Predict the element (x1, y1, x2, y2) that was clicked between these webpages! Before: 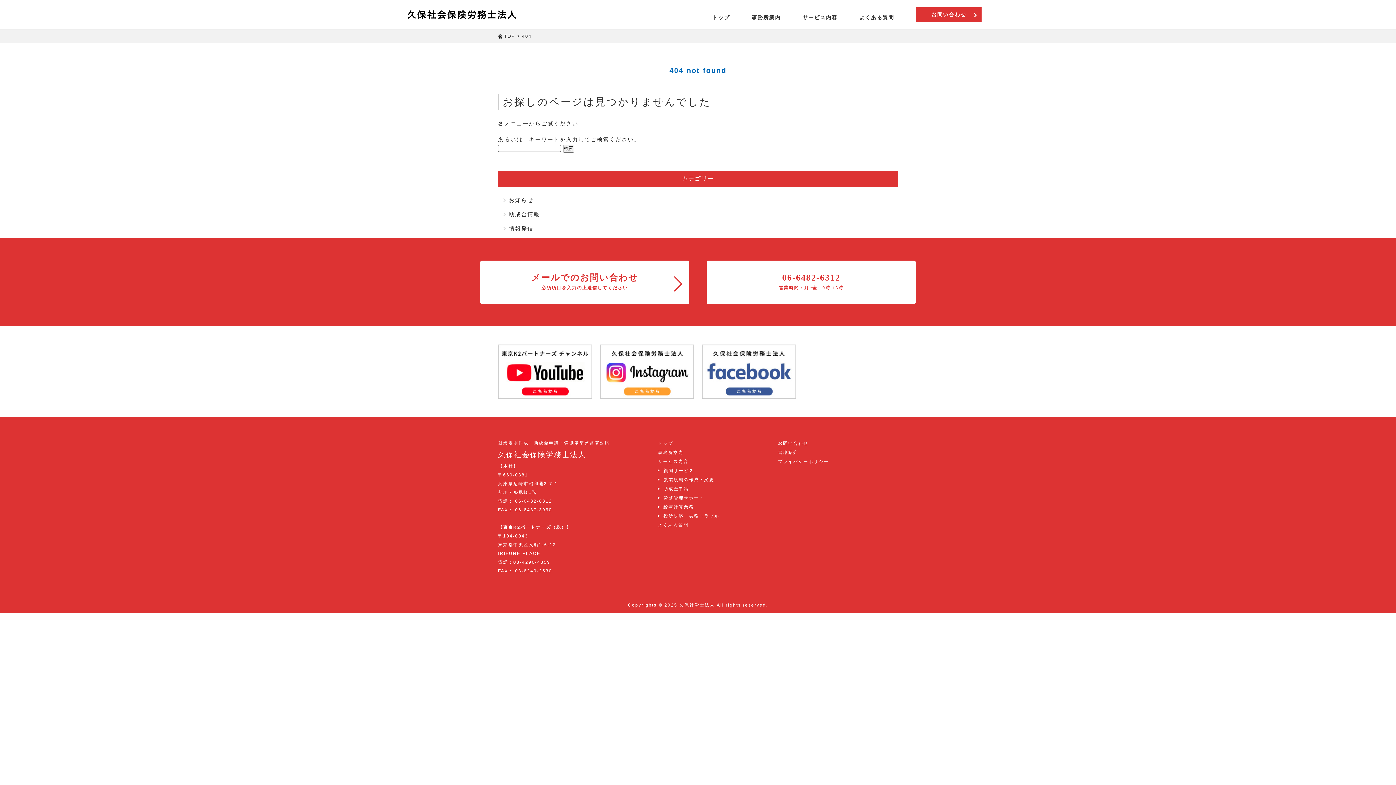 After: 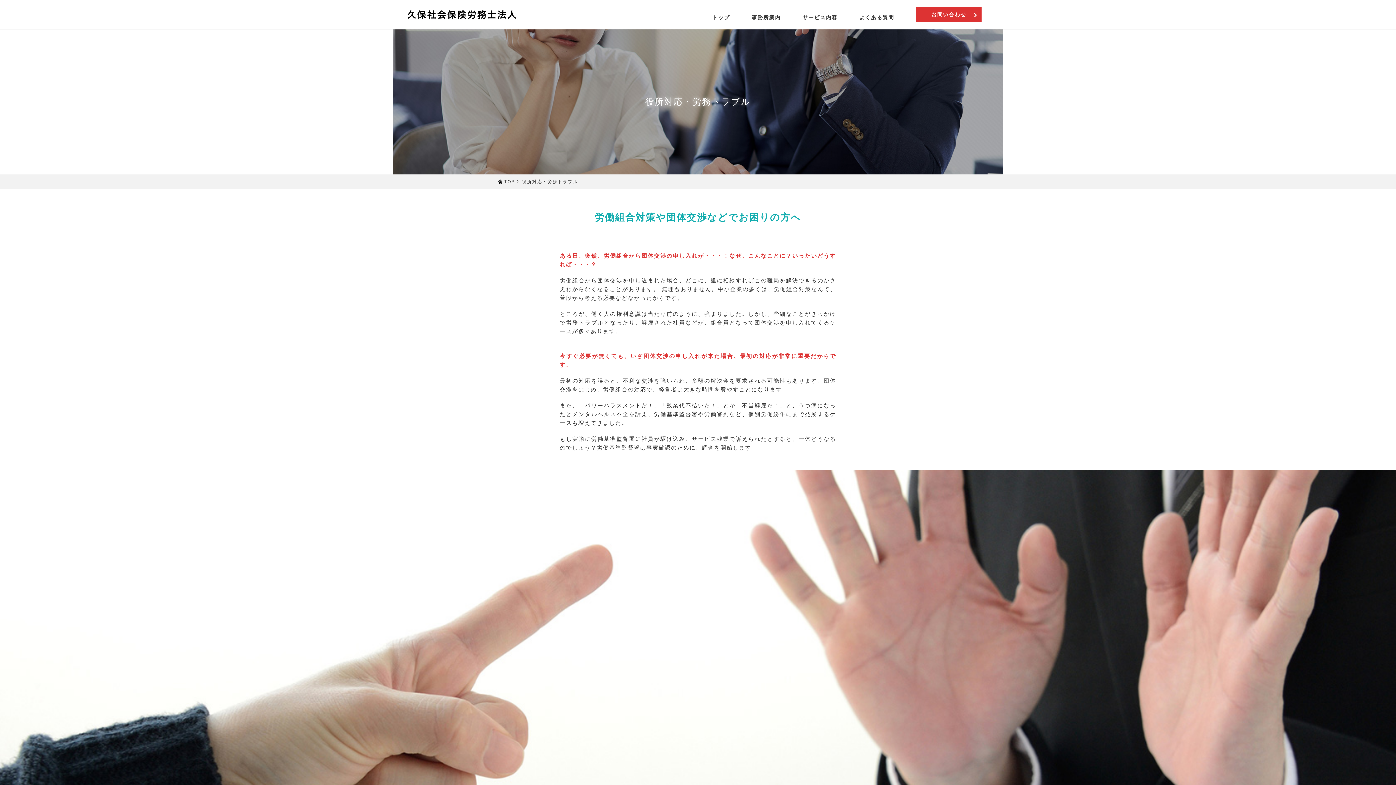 Action: label: 役所対応・労務トラブル bbox: (663, 513, 719, 519)